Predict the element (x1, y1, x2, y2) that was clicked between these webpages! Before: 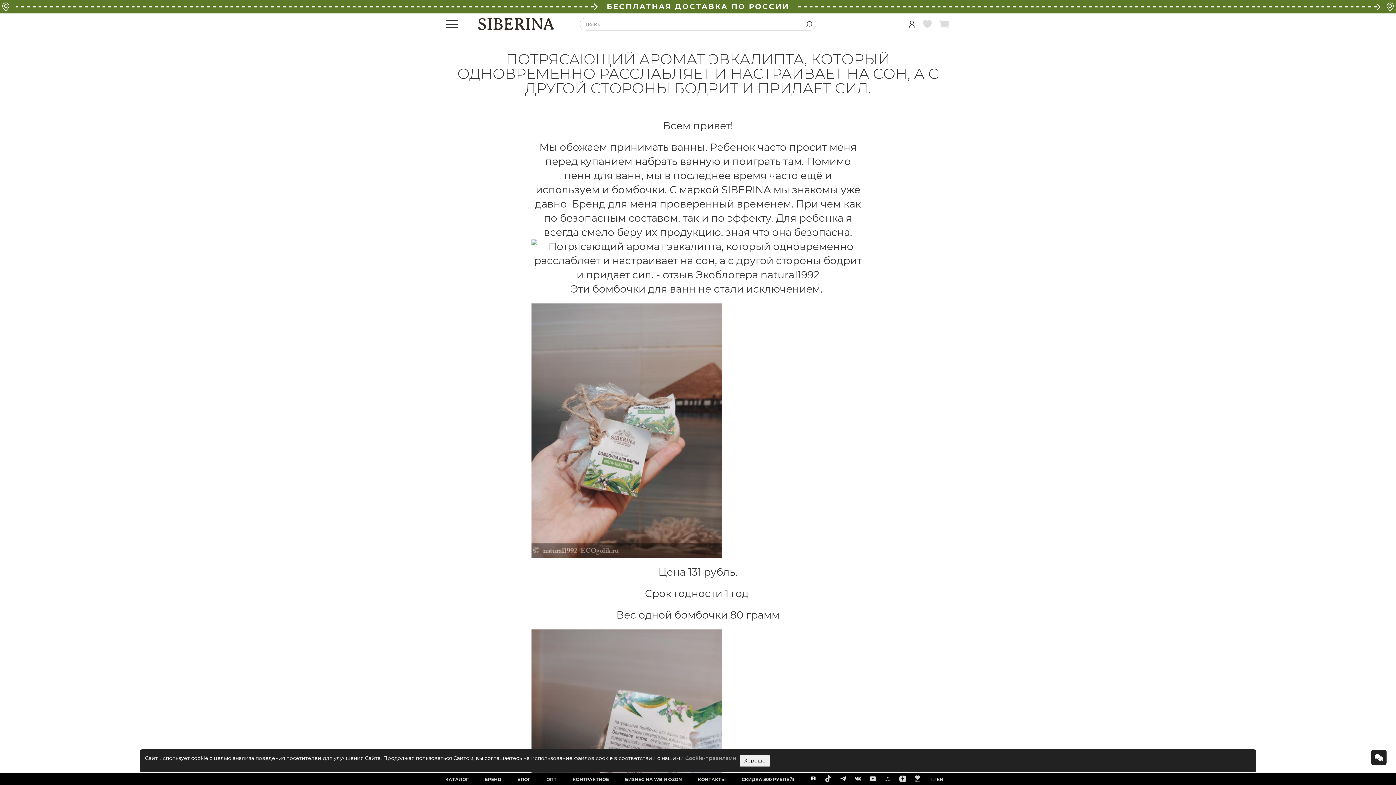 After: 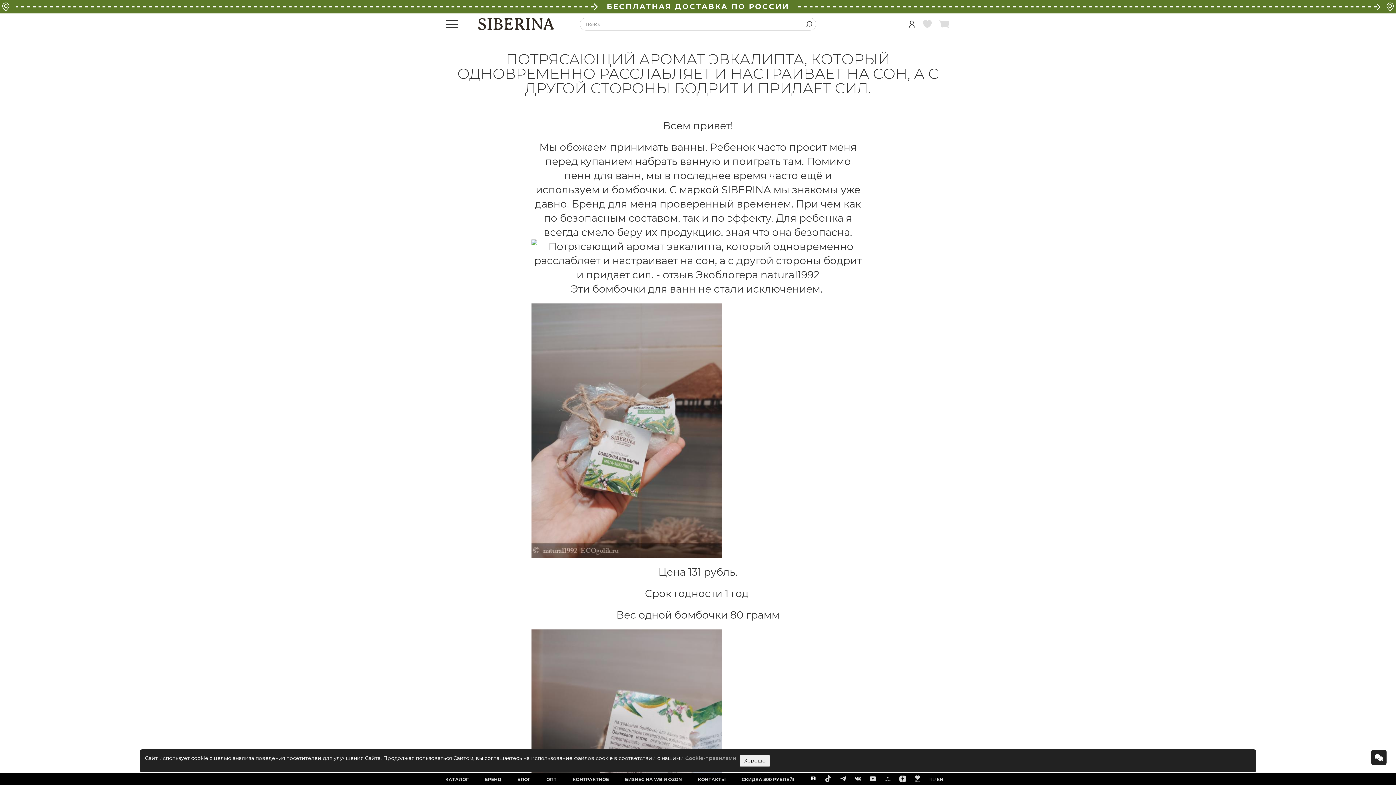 Action: bbox: (884, 773, 891, 782)